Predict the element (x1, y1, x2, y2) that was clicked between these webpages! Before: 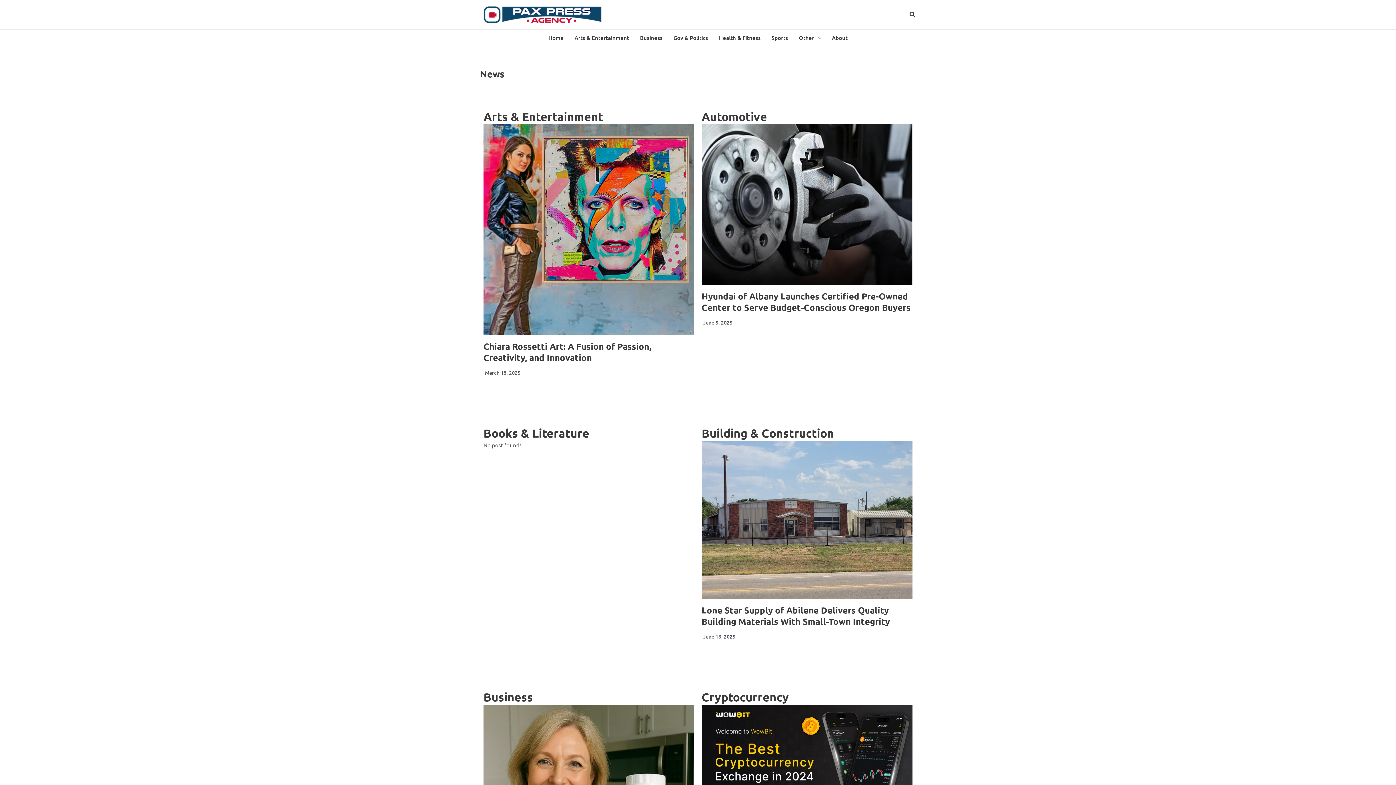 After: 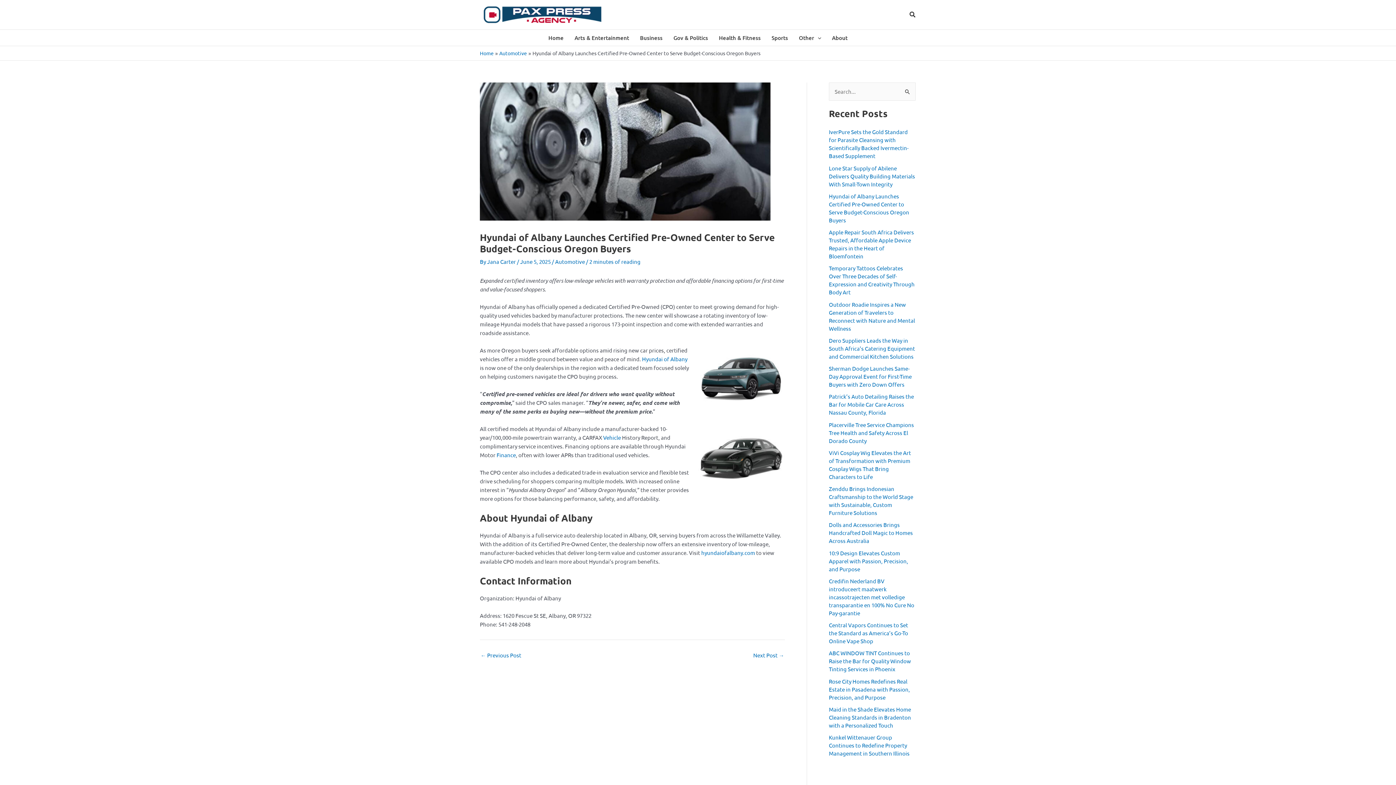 Action: label: Hyundai of Albany Launches Certified Pre-Owned Center to Serve Budget-Conscious Oregon Buyers bbox: (701, 290, 910, 313)